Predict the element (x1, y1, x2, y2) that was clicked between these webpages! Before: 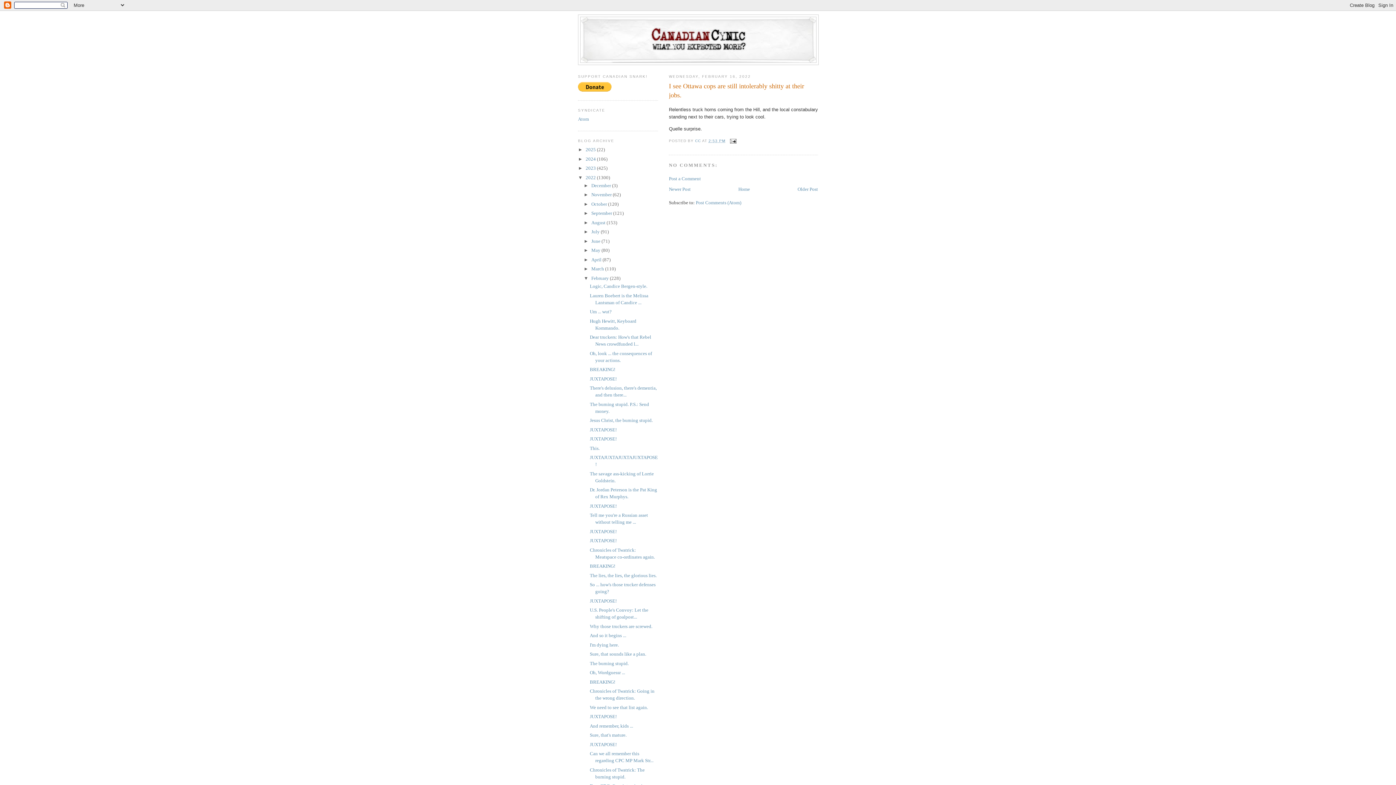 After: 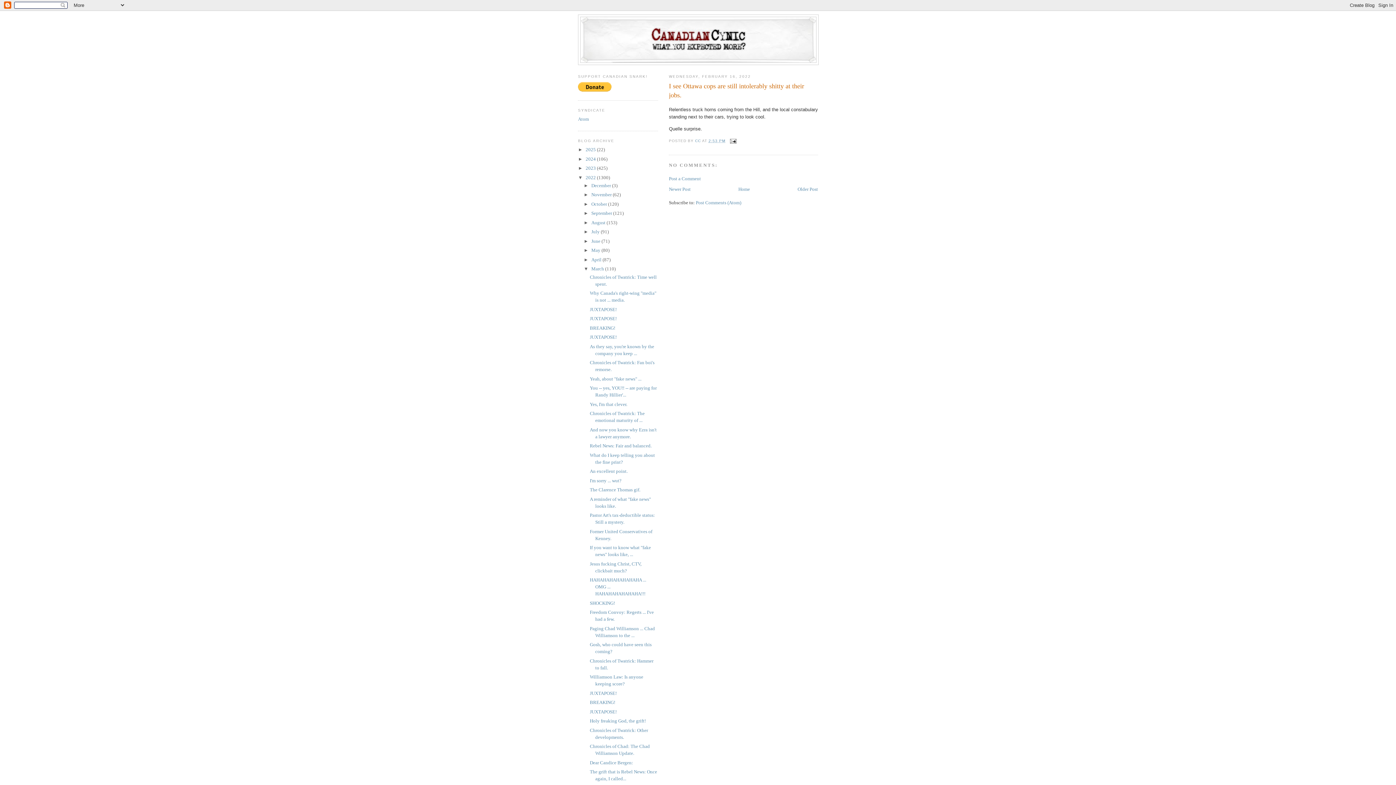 Action: bbox: (583, 266, 591, 271) label: ►  